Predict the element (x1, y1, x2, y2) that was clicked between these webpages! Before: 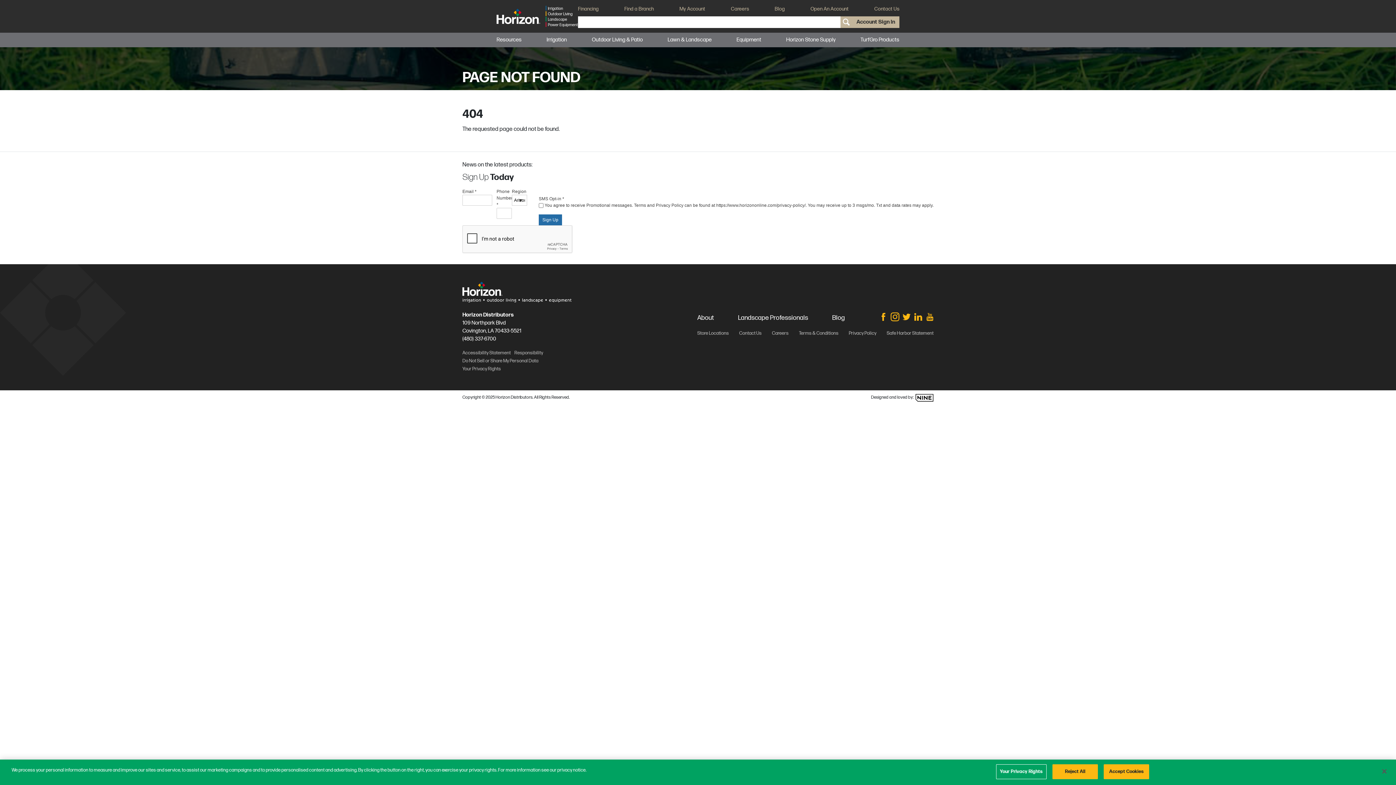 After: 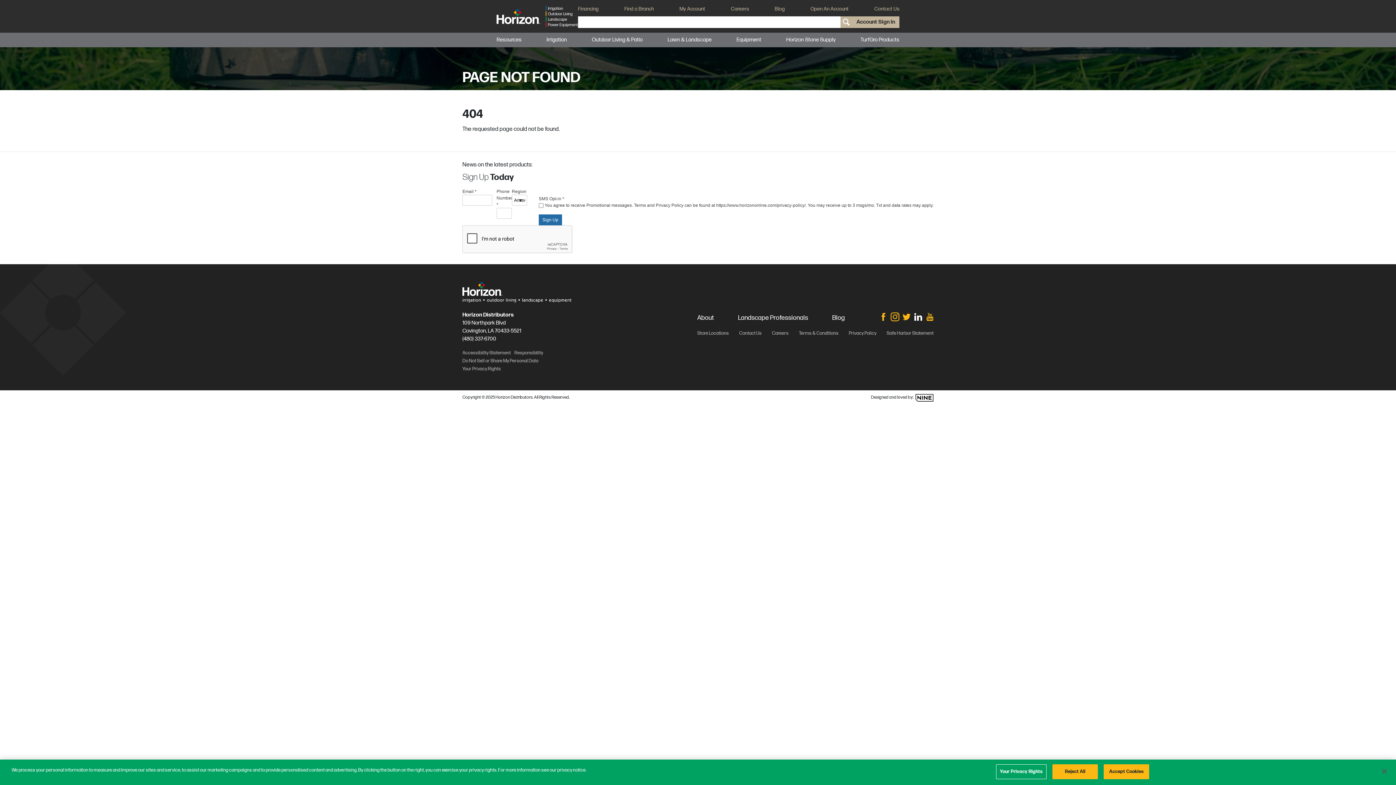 Action: bbox: (914, 311, 922, 322)